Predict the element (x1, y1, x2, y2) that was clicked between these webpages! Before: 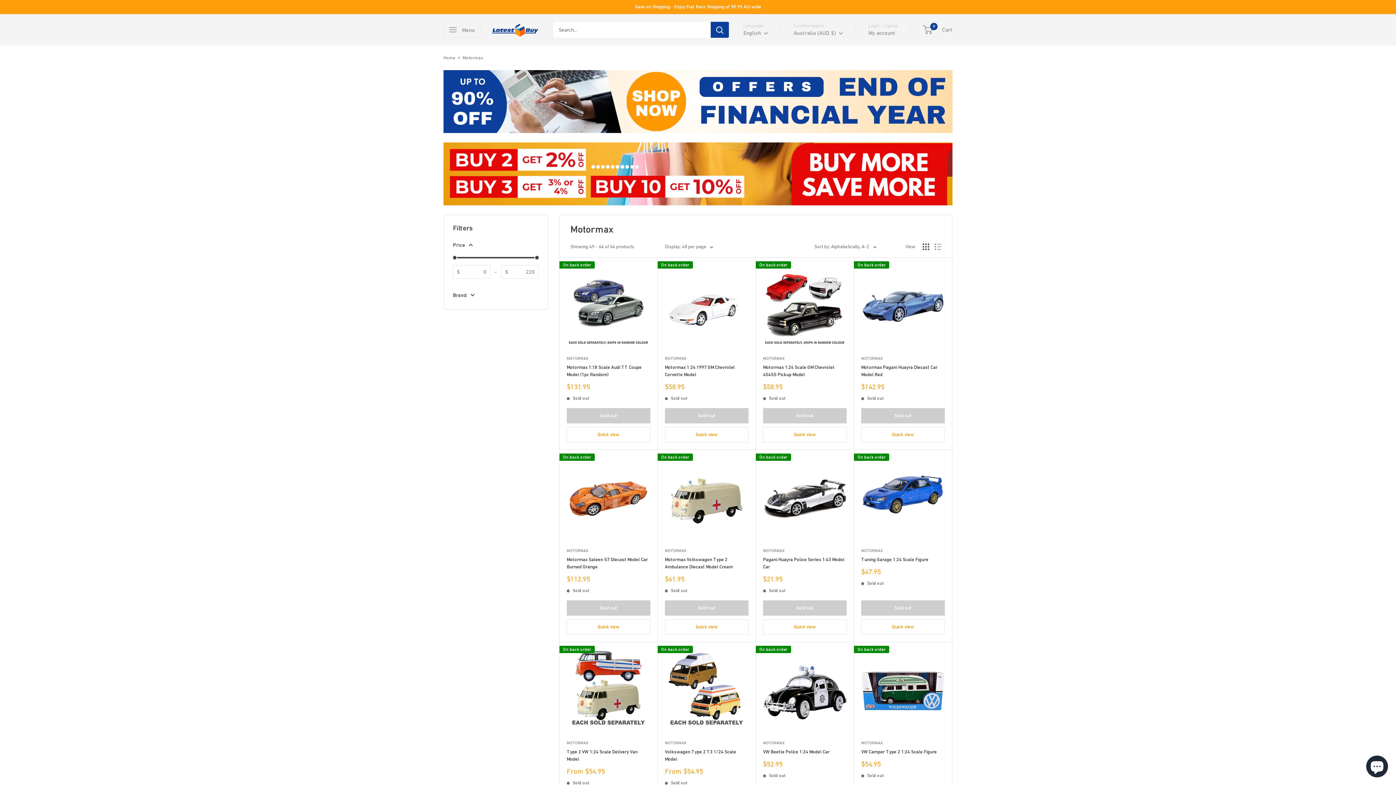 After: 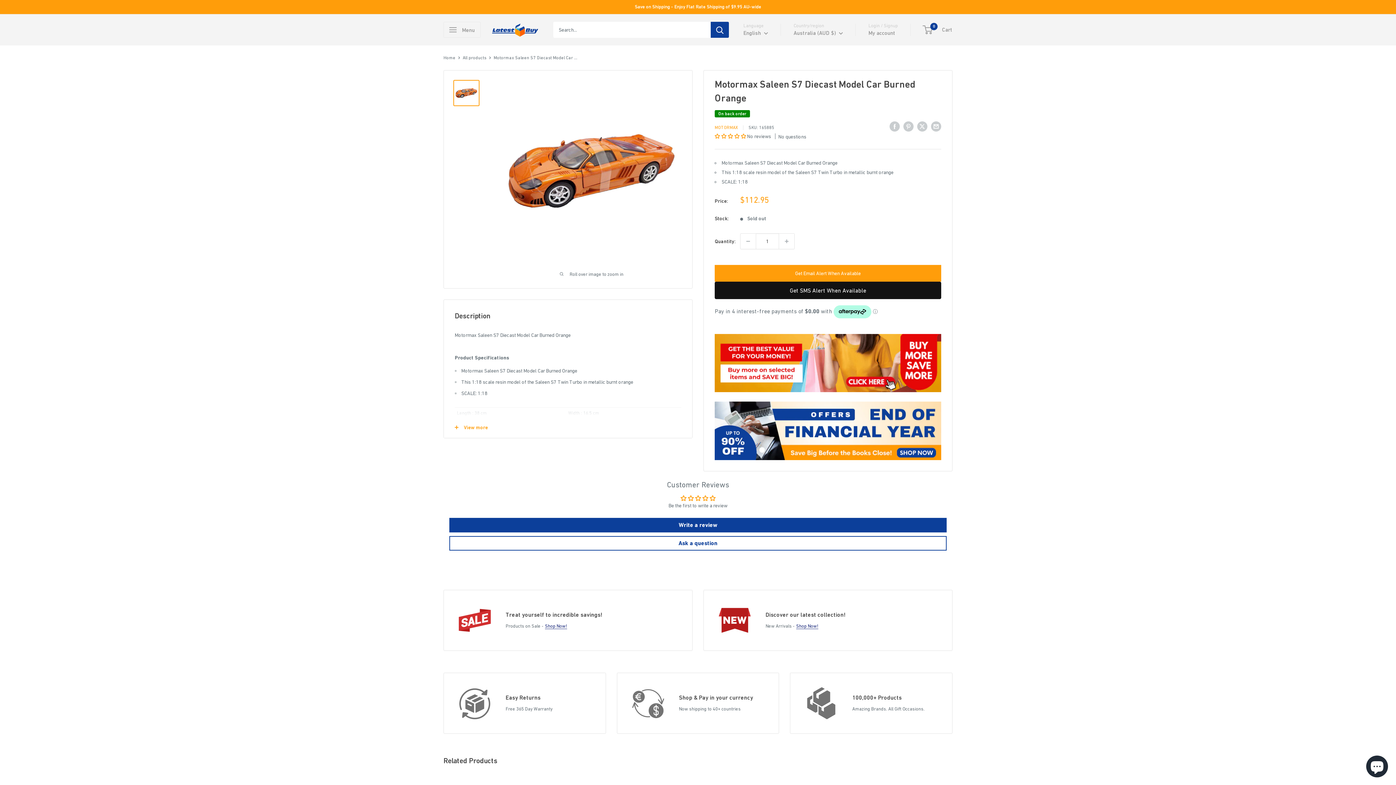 Action: bbox: (566, 457, 650, 540)